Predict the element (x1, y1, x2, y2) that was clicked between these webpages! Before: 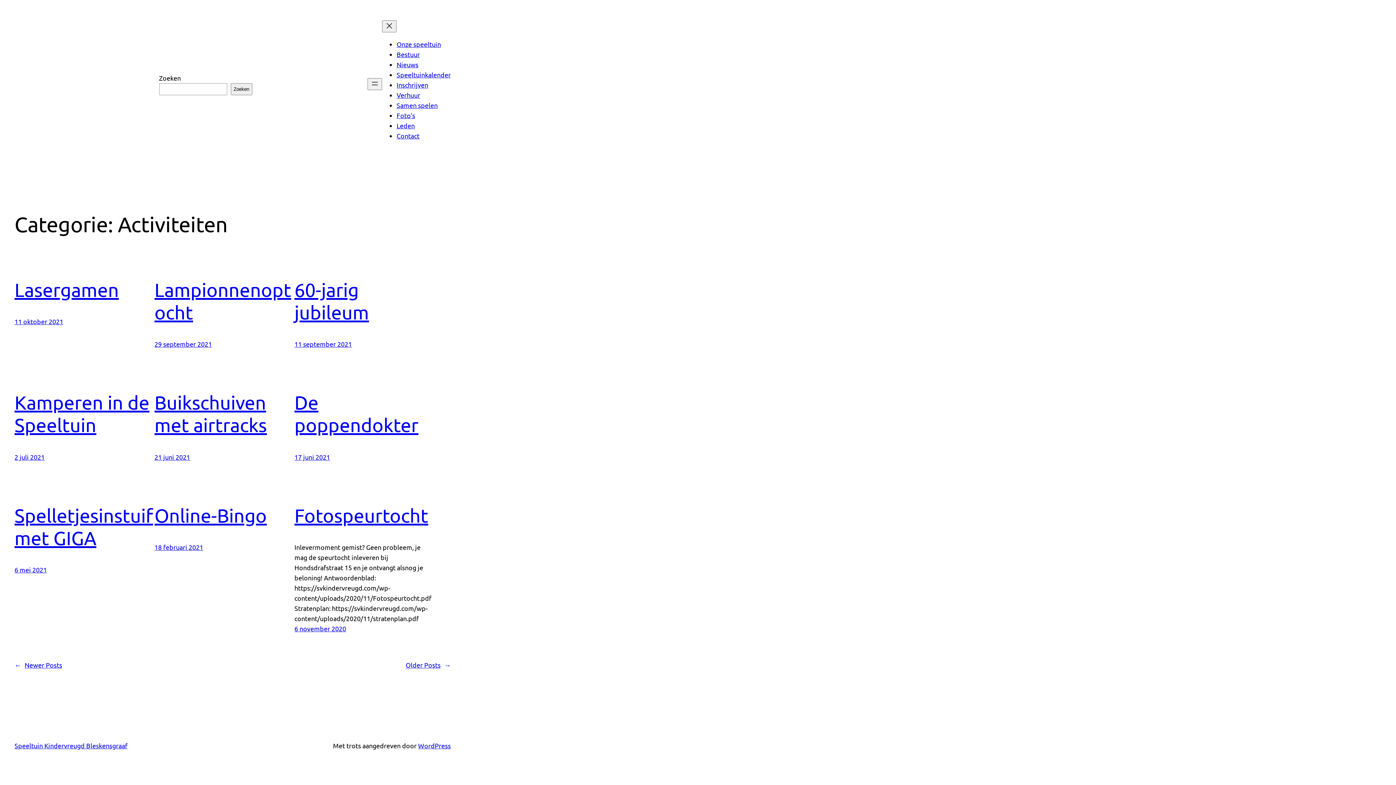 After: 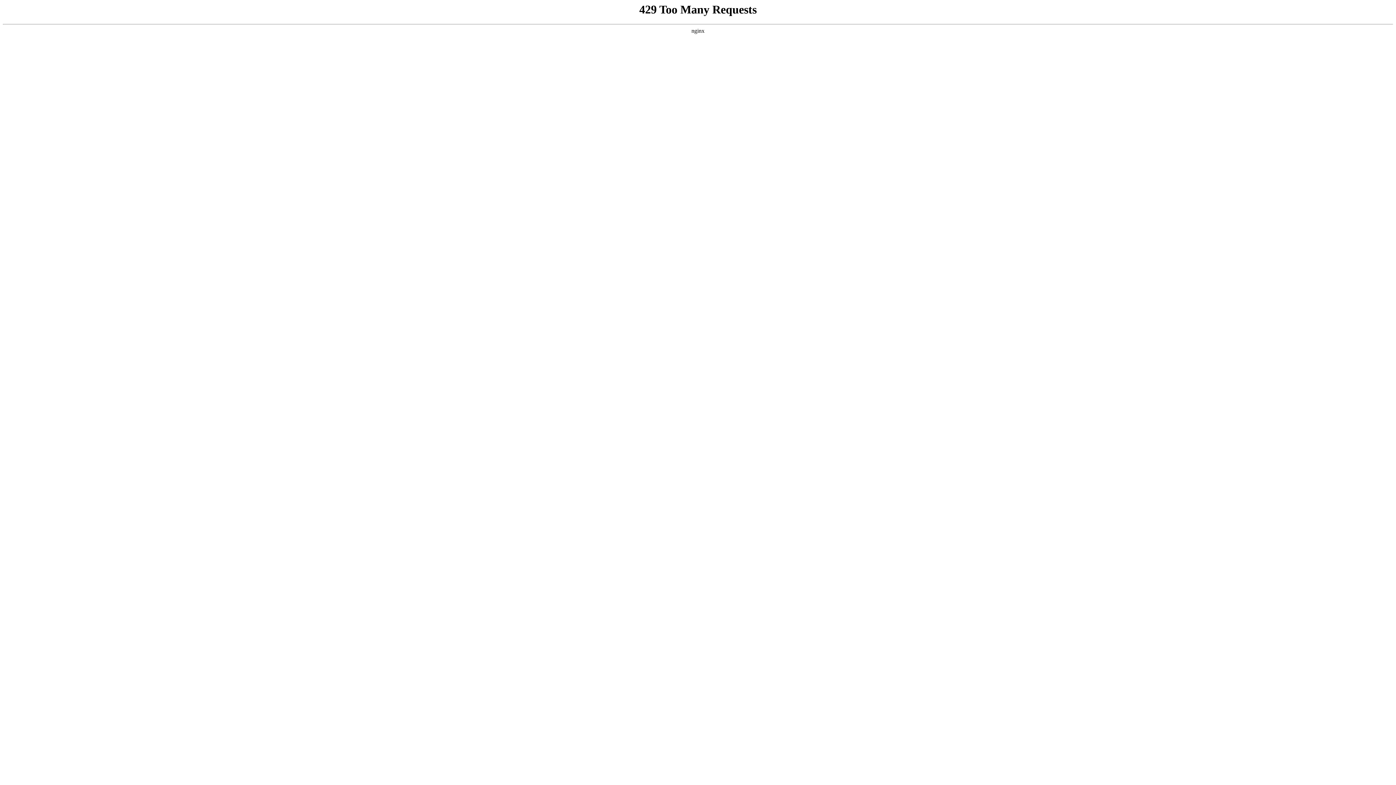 Action: label: Inschrijven bbox: (396, 81, 428, 88)